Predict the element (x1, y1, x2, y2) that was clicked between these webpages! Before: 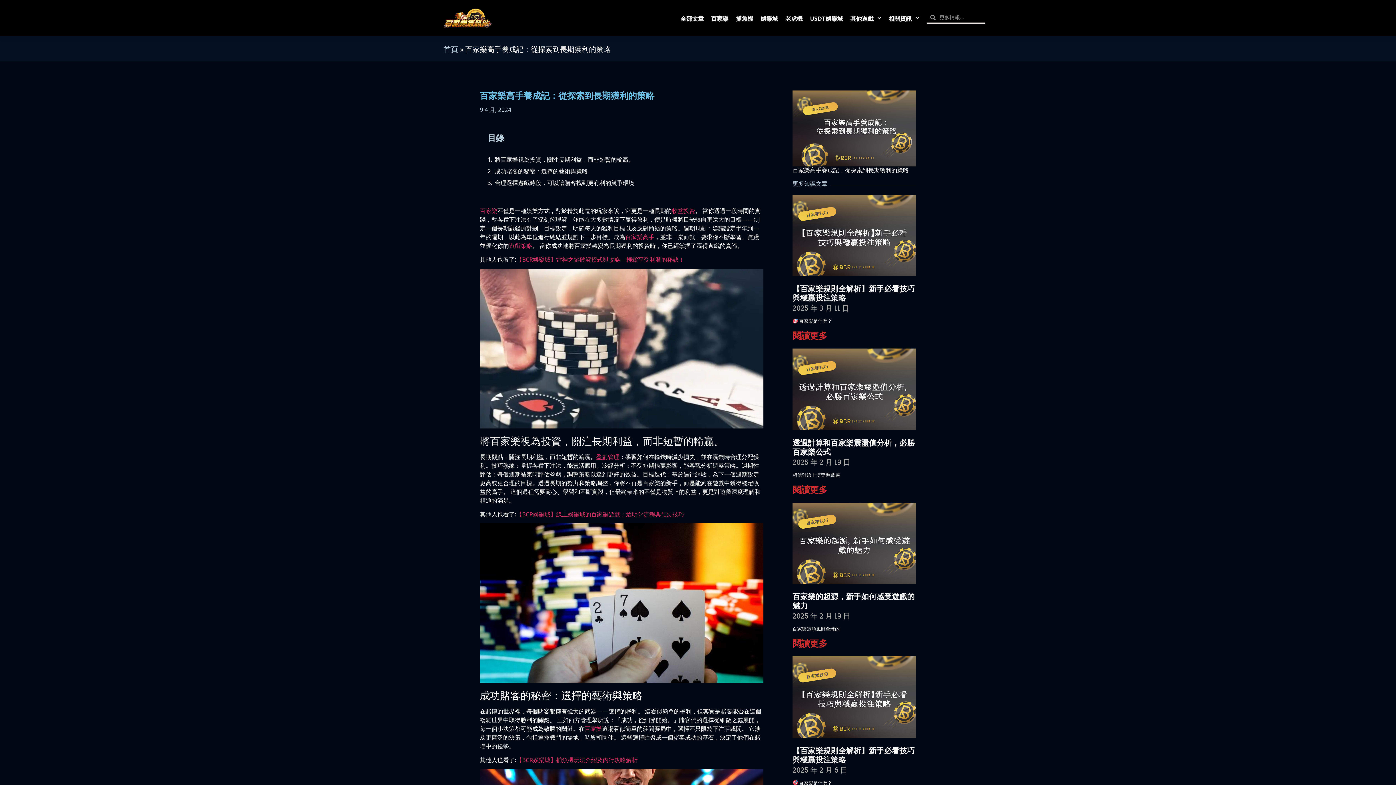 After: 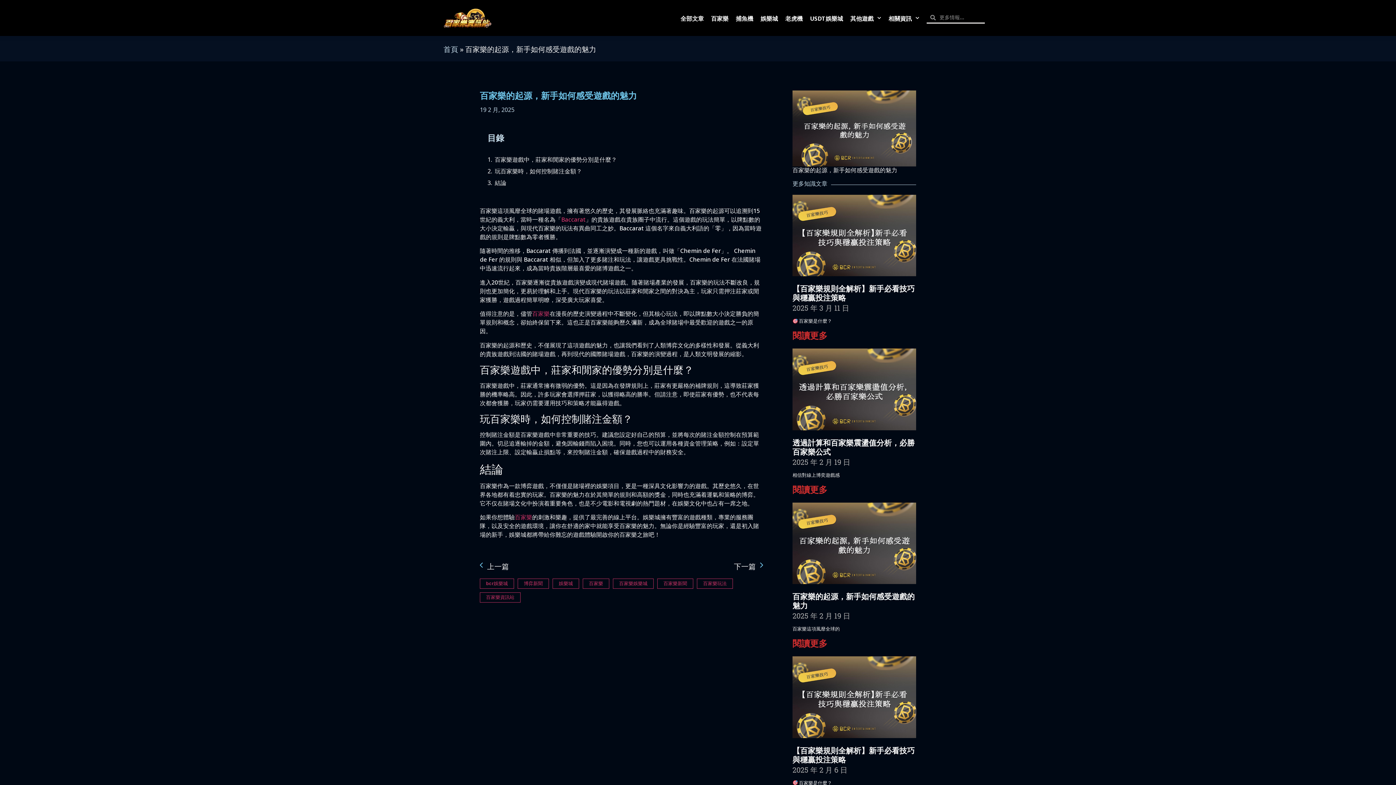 Action: bbox: (792, 502, 916, 584)